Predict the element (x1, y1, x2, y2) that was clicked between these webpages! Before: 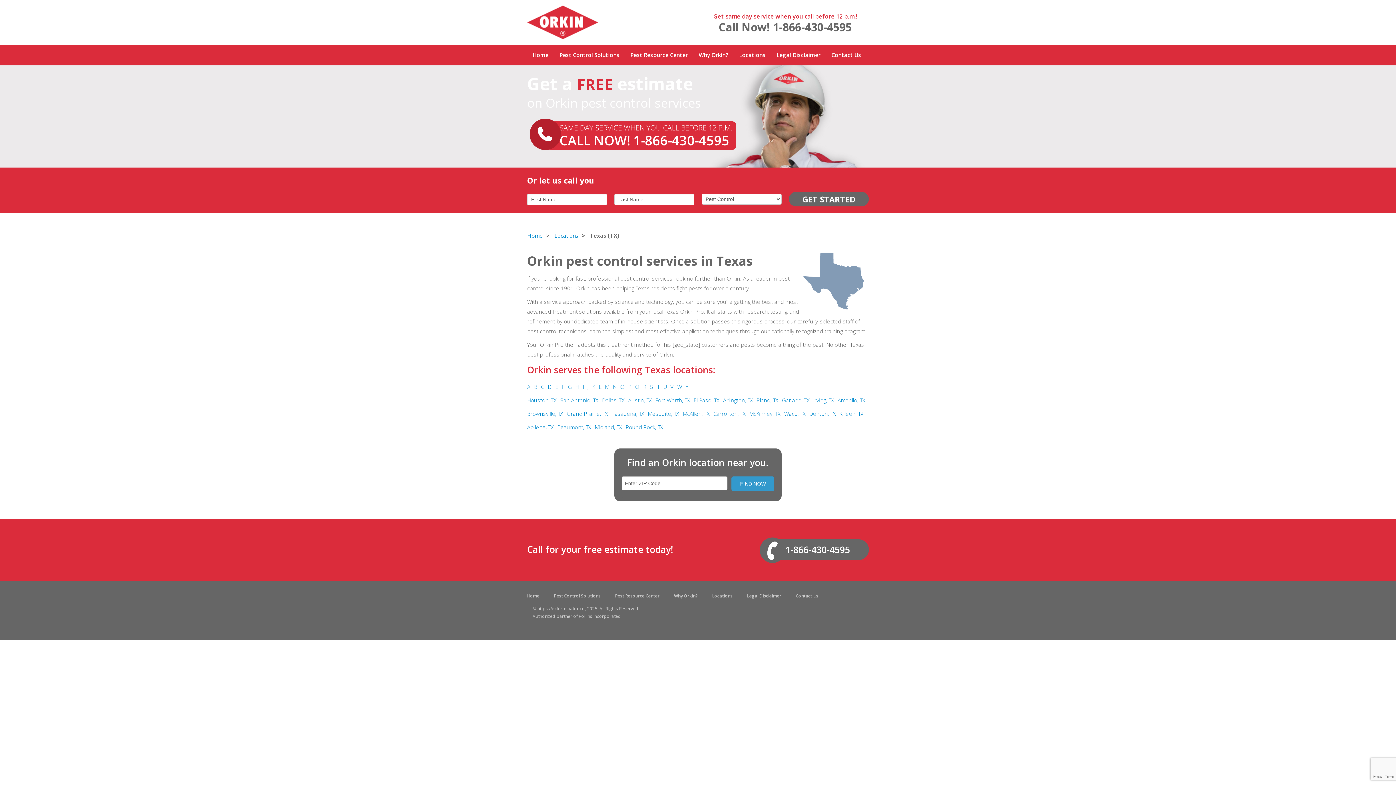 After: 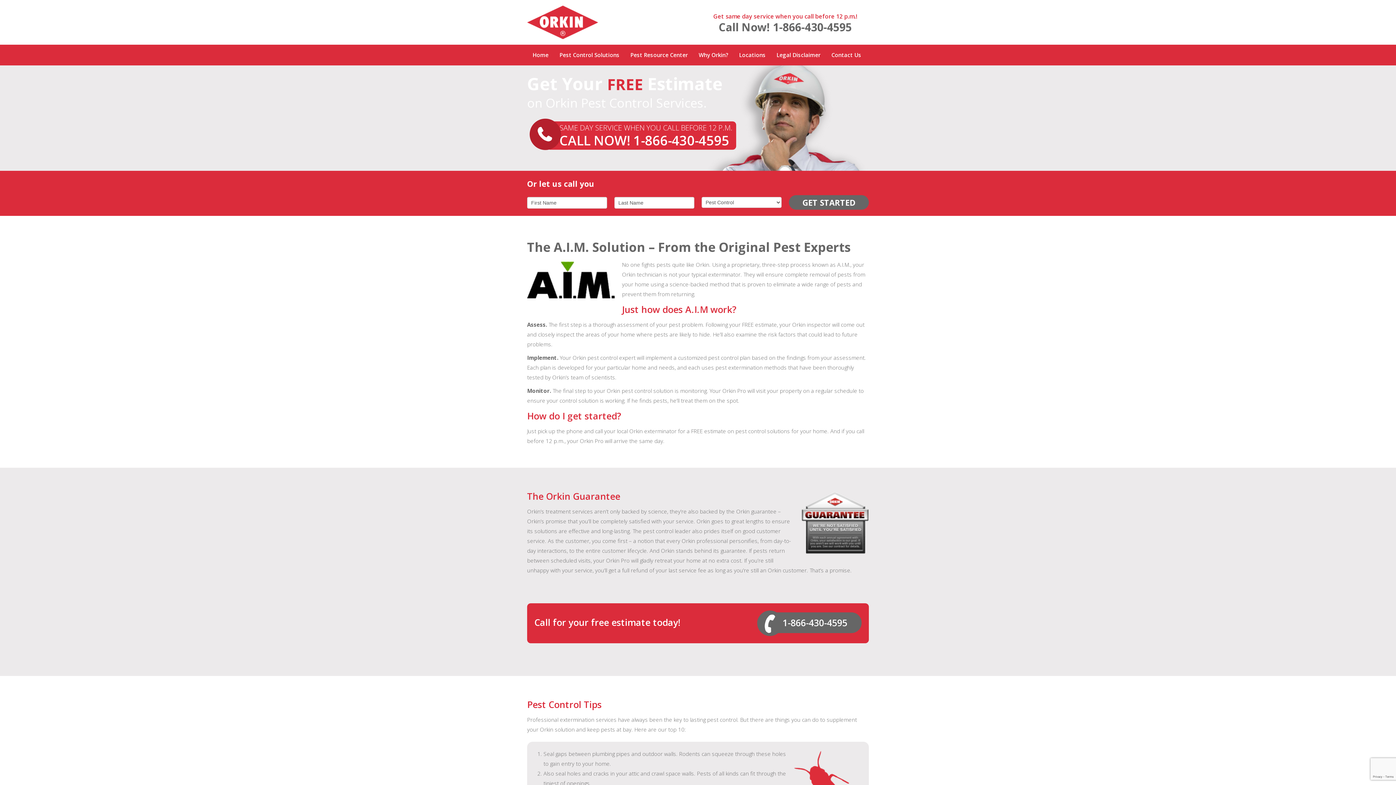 Action: label: Pest Control Solutions bbox: (554, 44, 625, 65)